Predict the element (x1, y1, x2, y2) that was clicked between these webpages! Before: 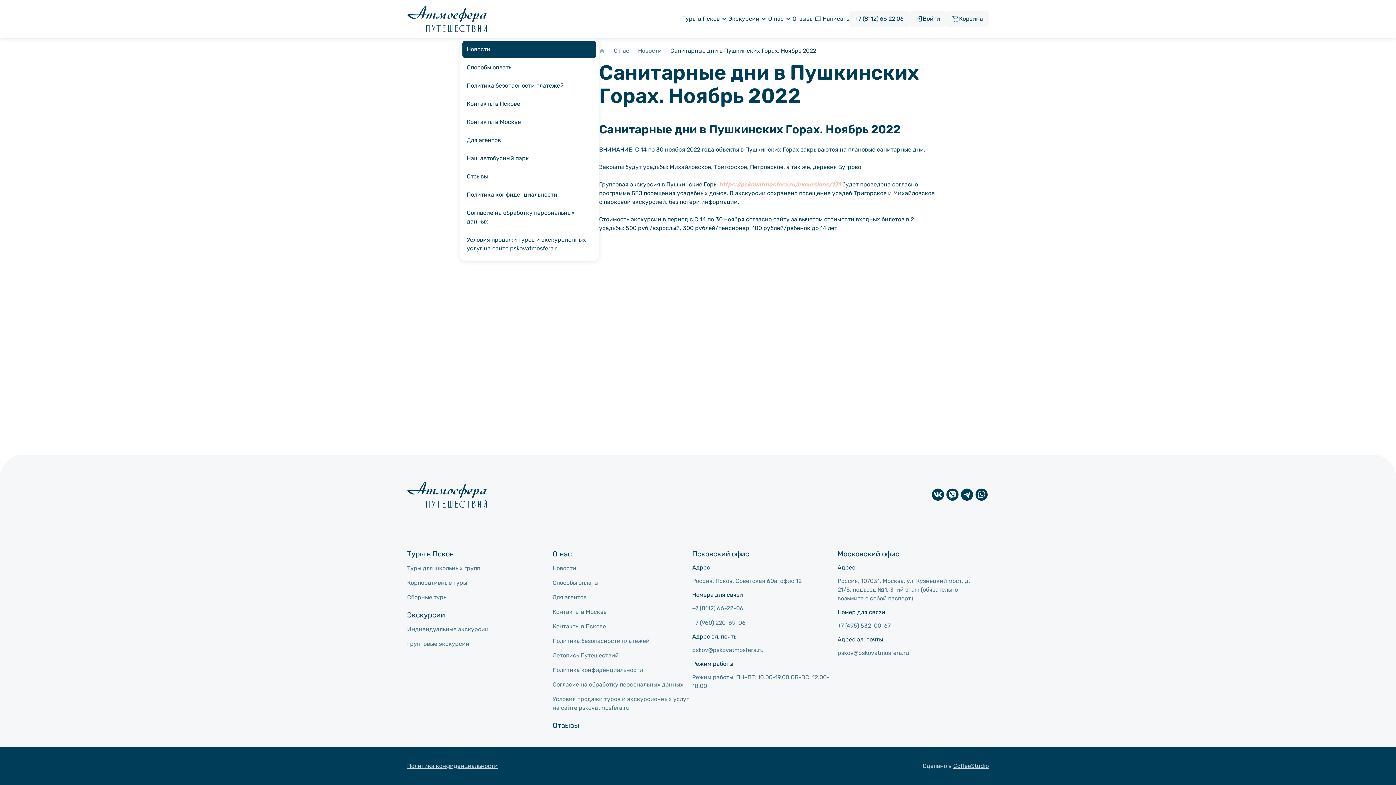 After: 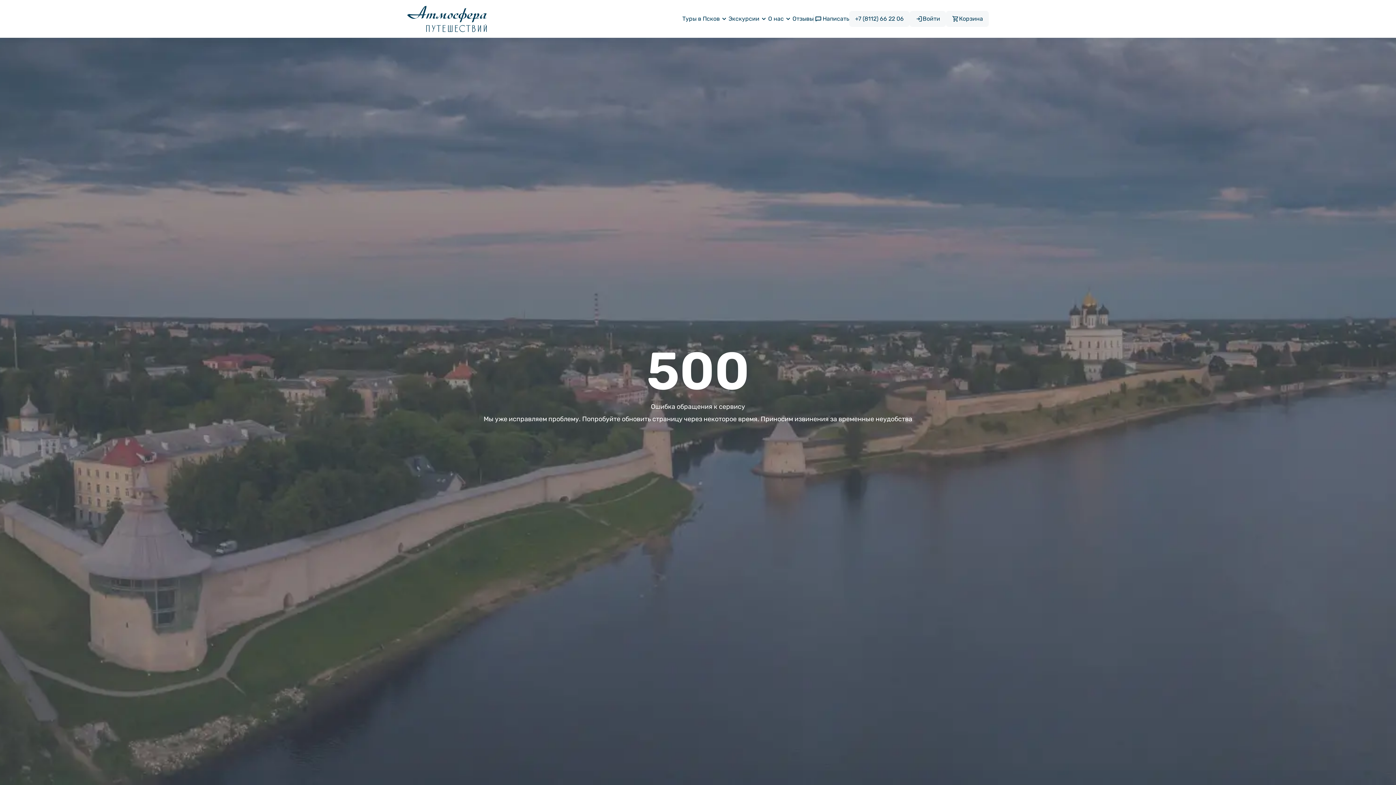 Action: bbox: (462, 77, 596, 94) label: Политика безопасности платежей